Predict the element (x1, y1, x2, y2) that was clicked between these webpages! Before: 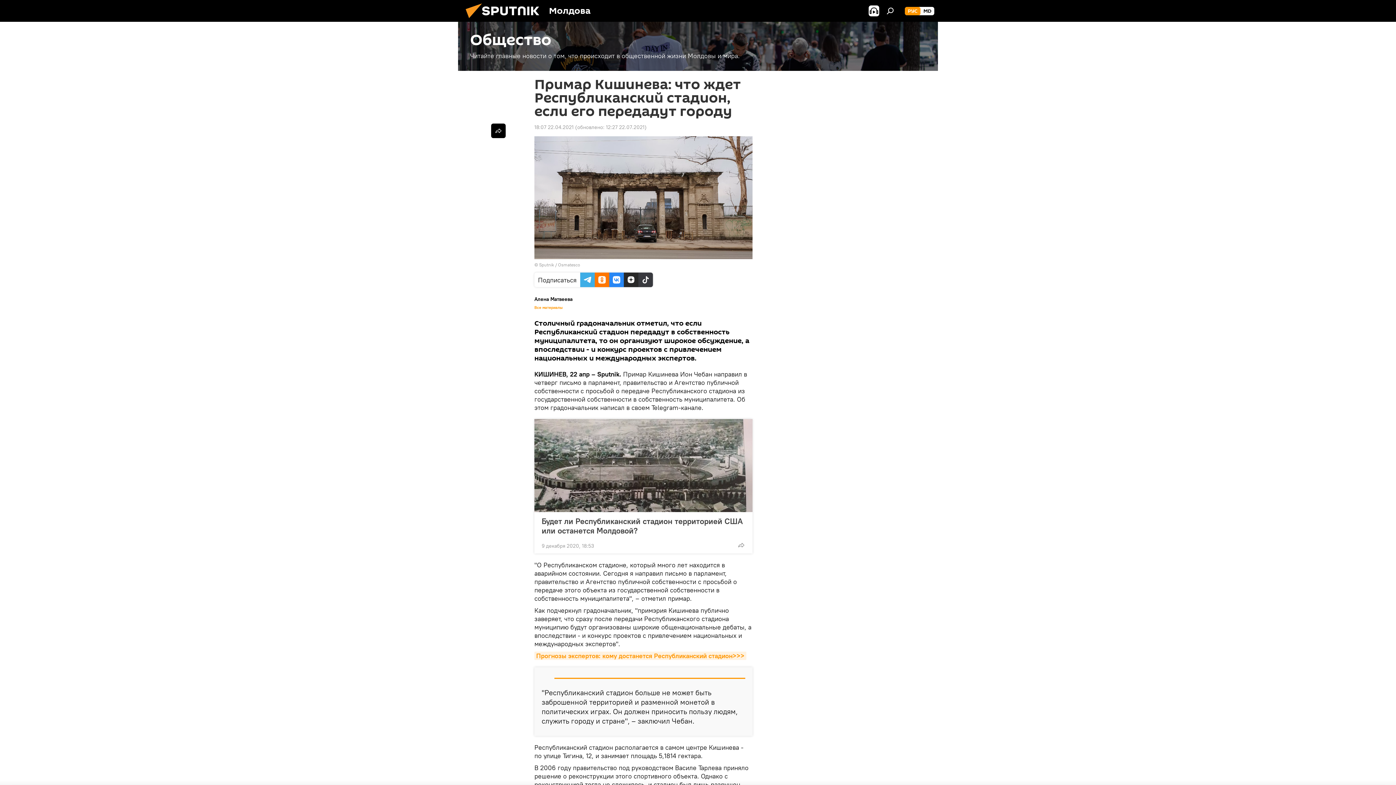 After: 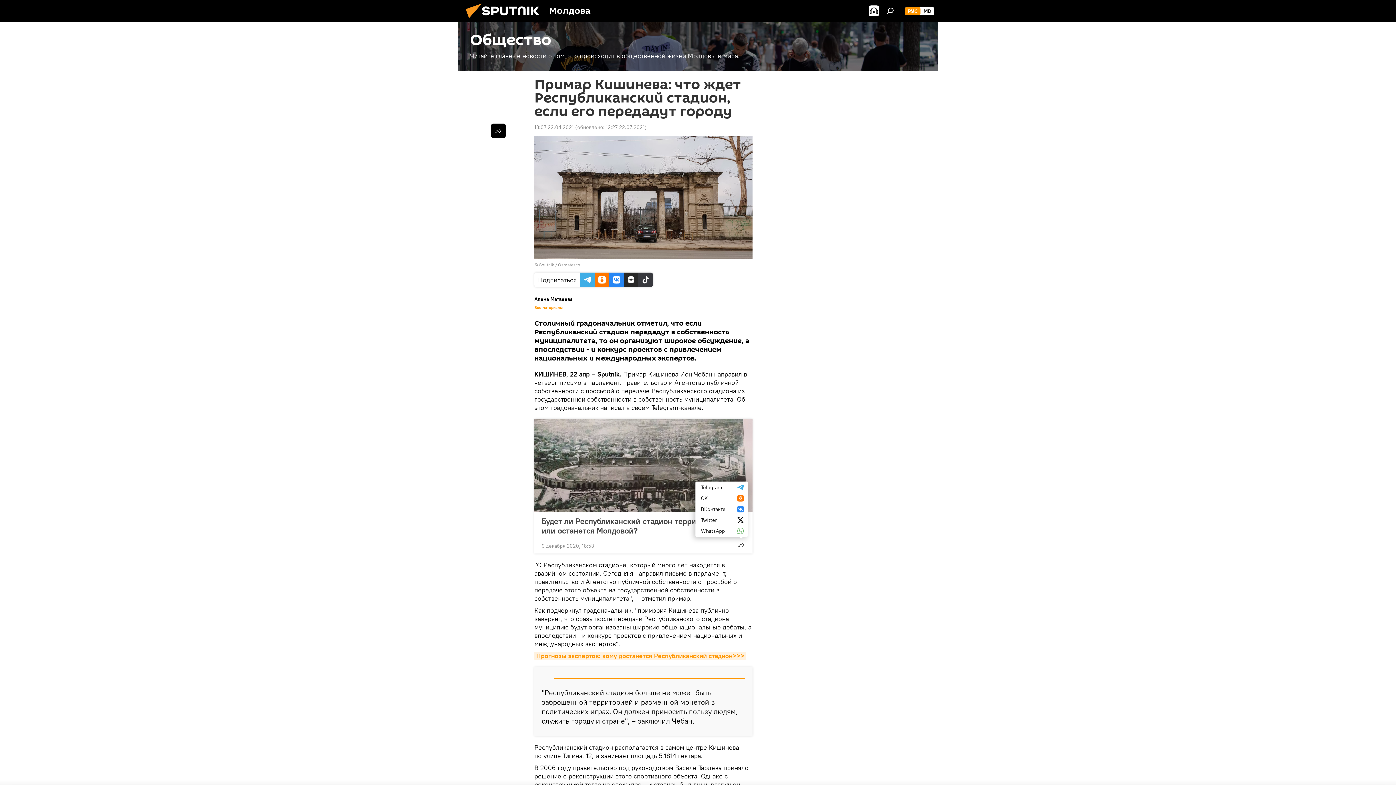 Action: bbox: (734, 538, 748, 552)